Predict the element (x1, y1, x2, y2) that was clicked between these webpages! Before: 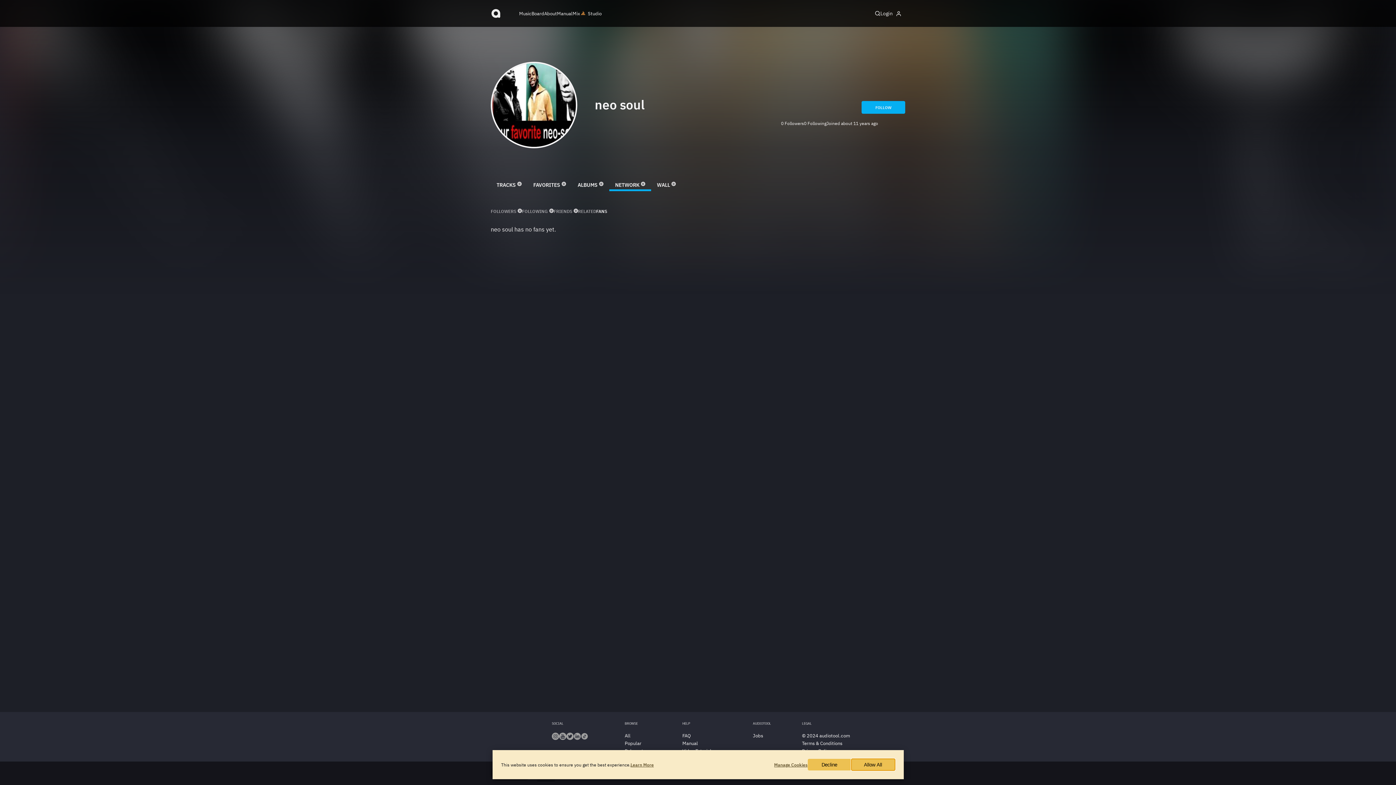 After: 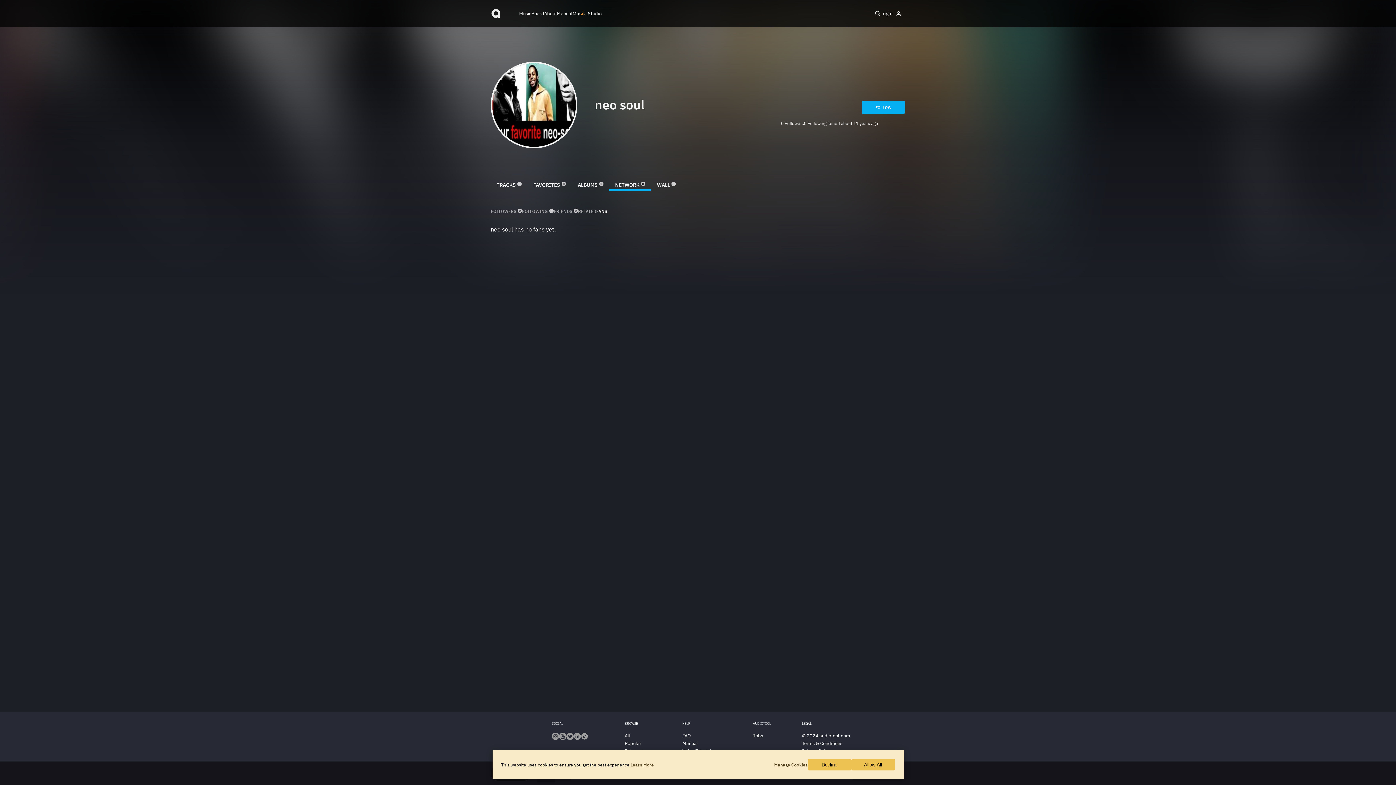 Action: bbox: (566, 735, 573, 741)